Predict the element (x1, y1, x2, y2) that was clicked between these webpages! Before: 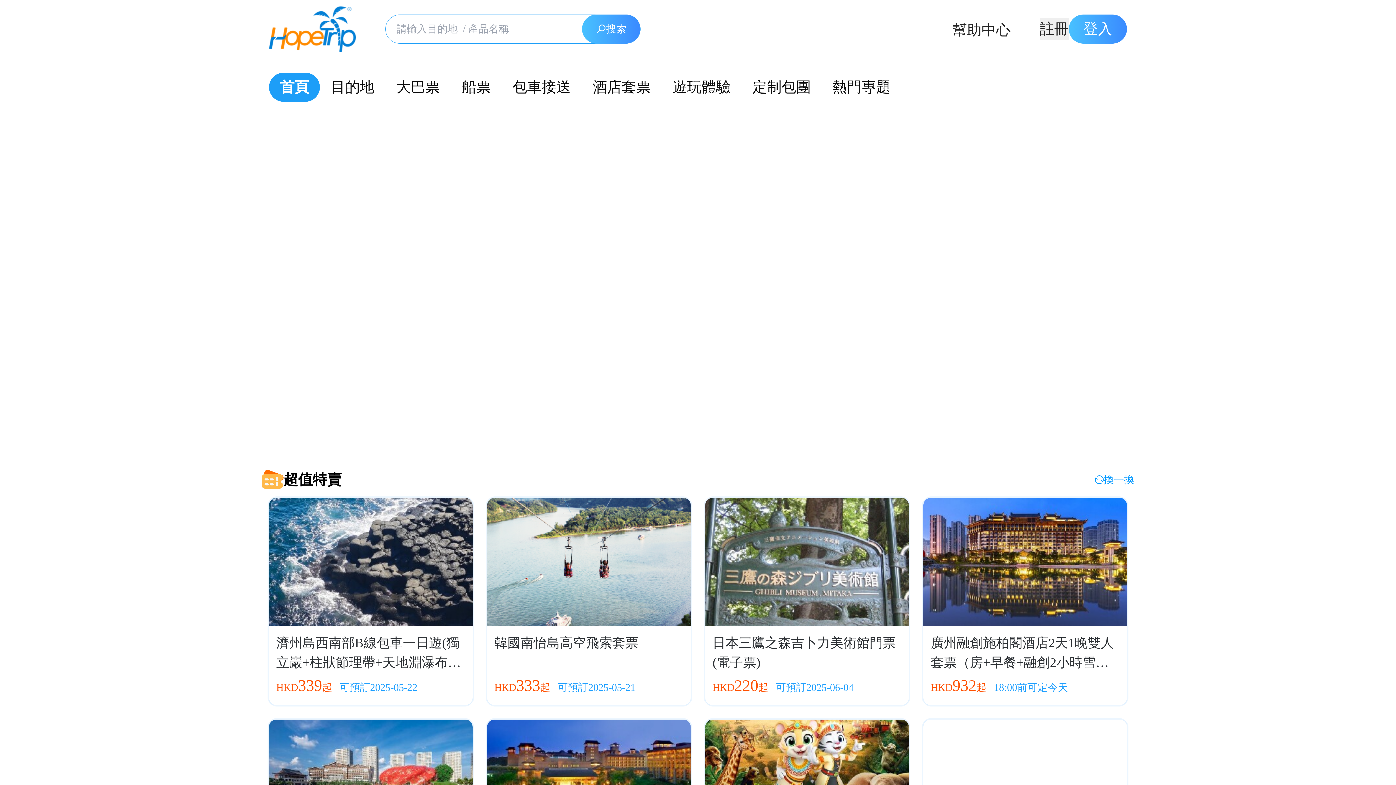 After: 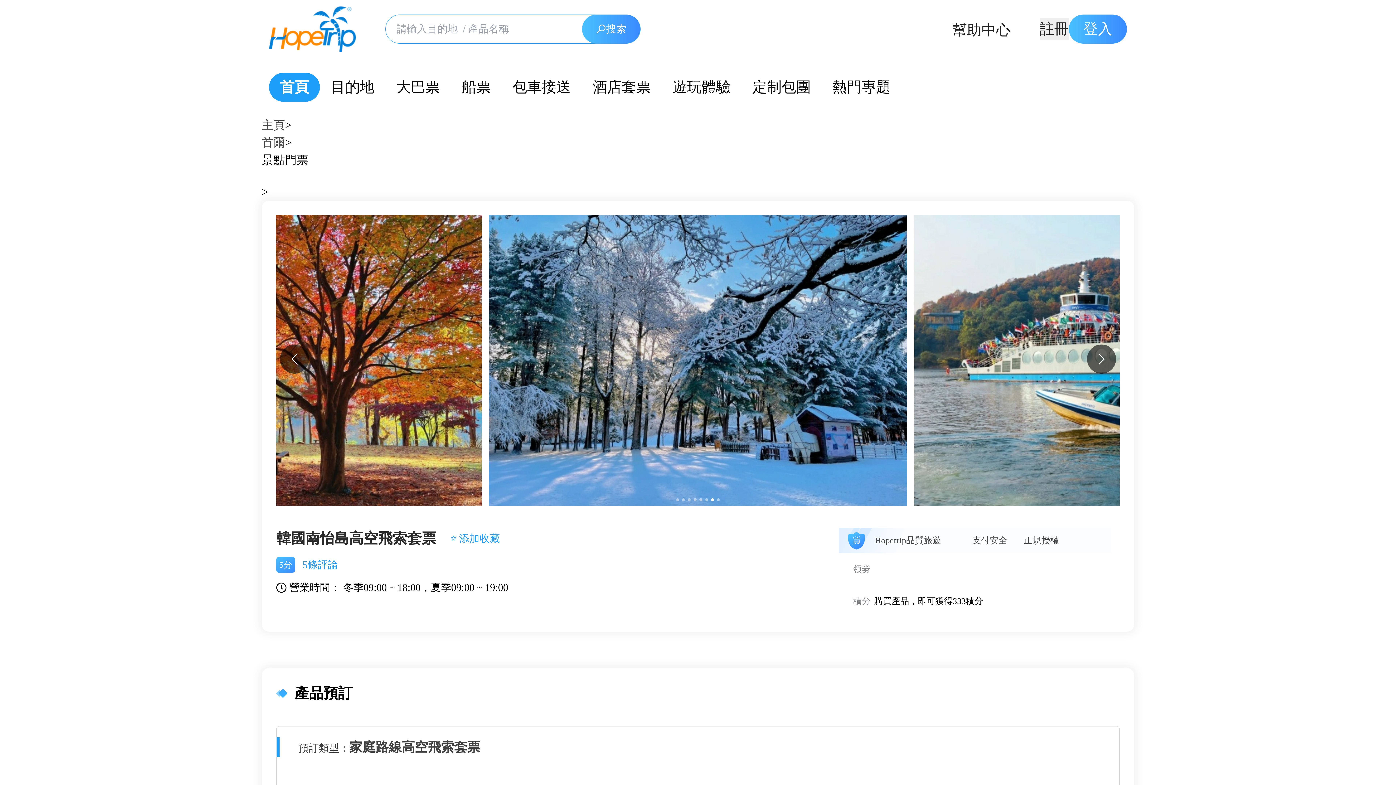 Action: label: 韓國南怡島高空飛索套票
HKD
333
起
可預訂2025-05-21 bbox: (487, 498, 690, 705)